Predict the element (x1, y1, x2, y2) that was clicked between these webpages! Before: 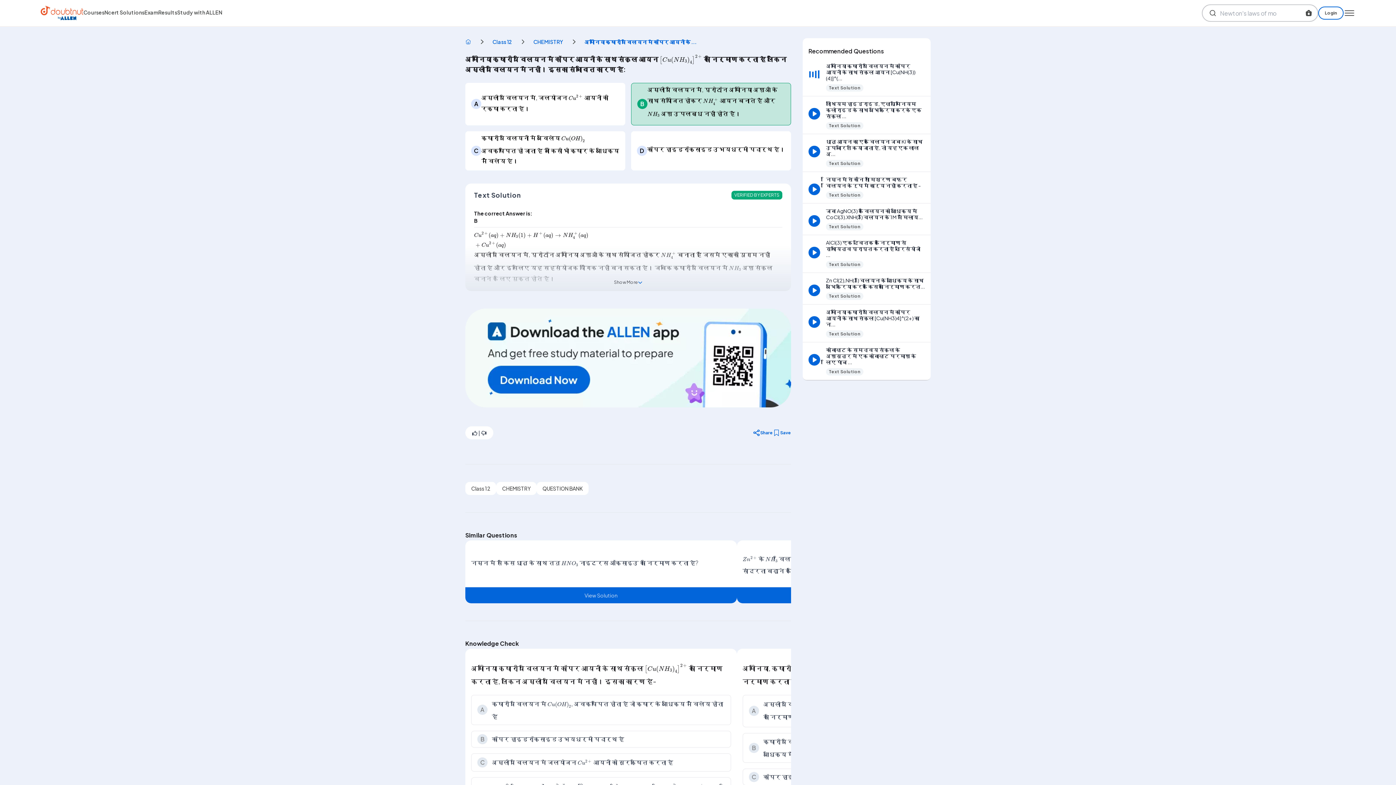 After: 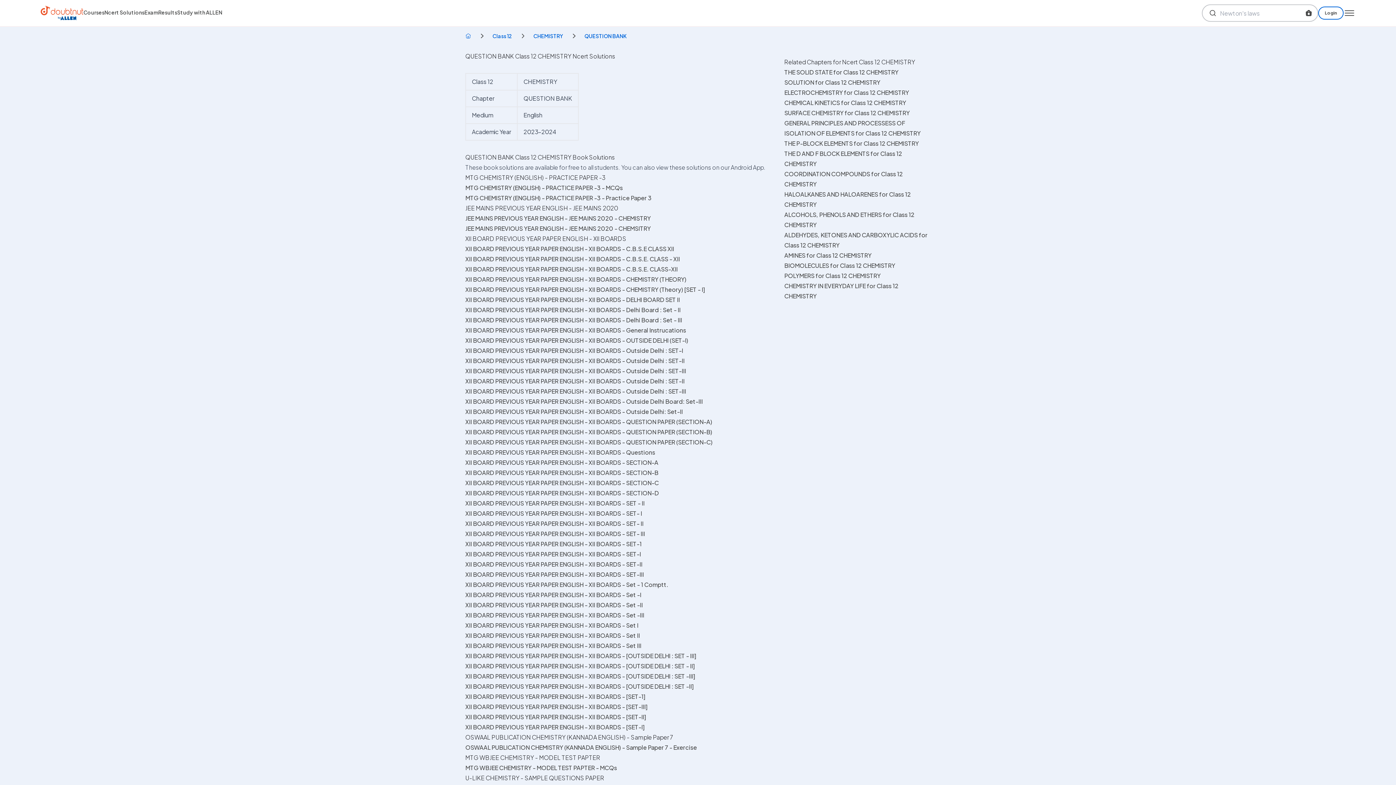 Action: bbox: (536, 482, 588, 495) label: QUESTION BANK